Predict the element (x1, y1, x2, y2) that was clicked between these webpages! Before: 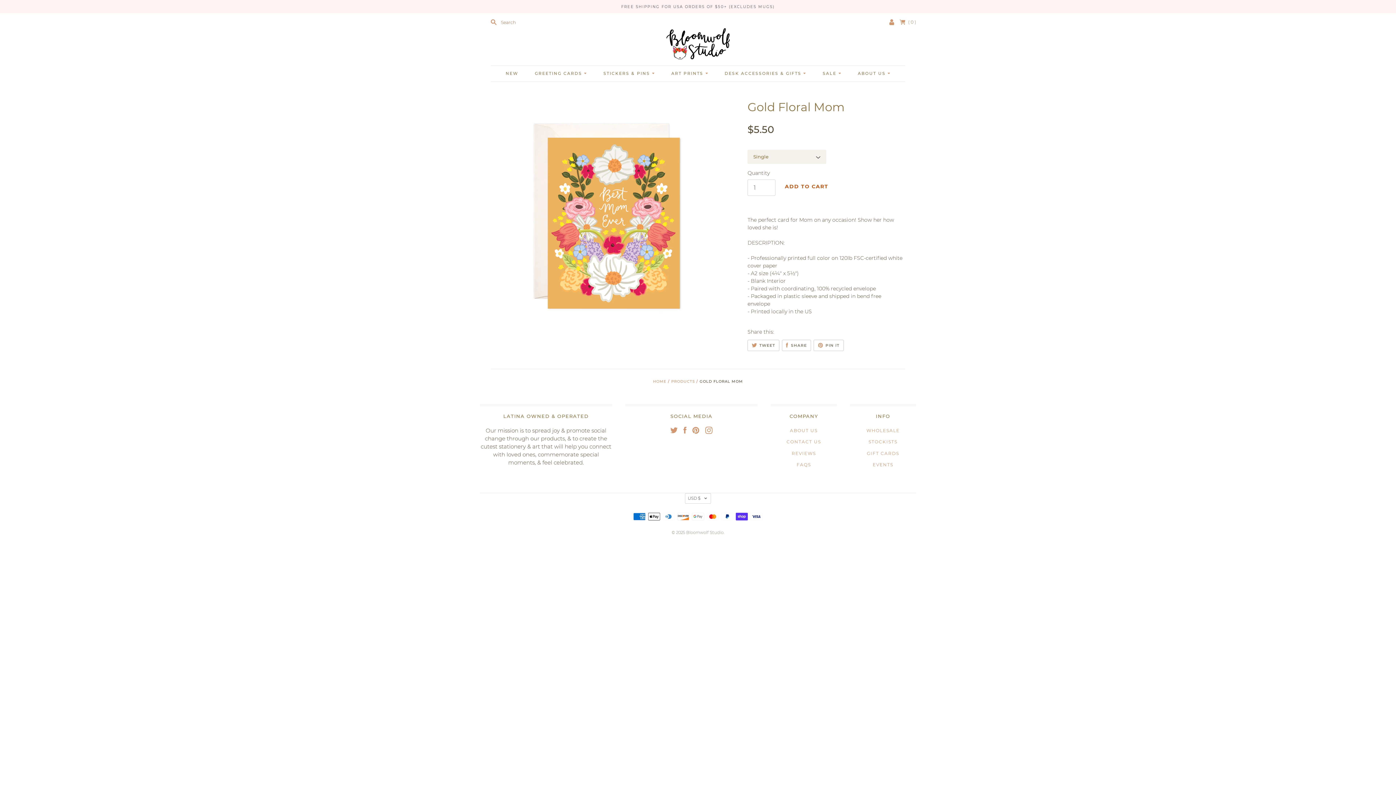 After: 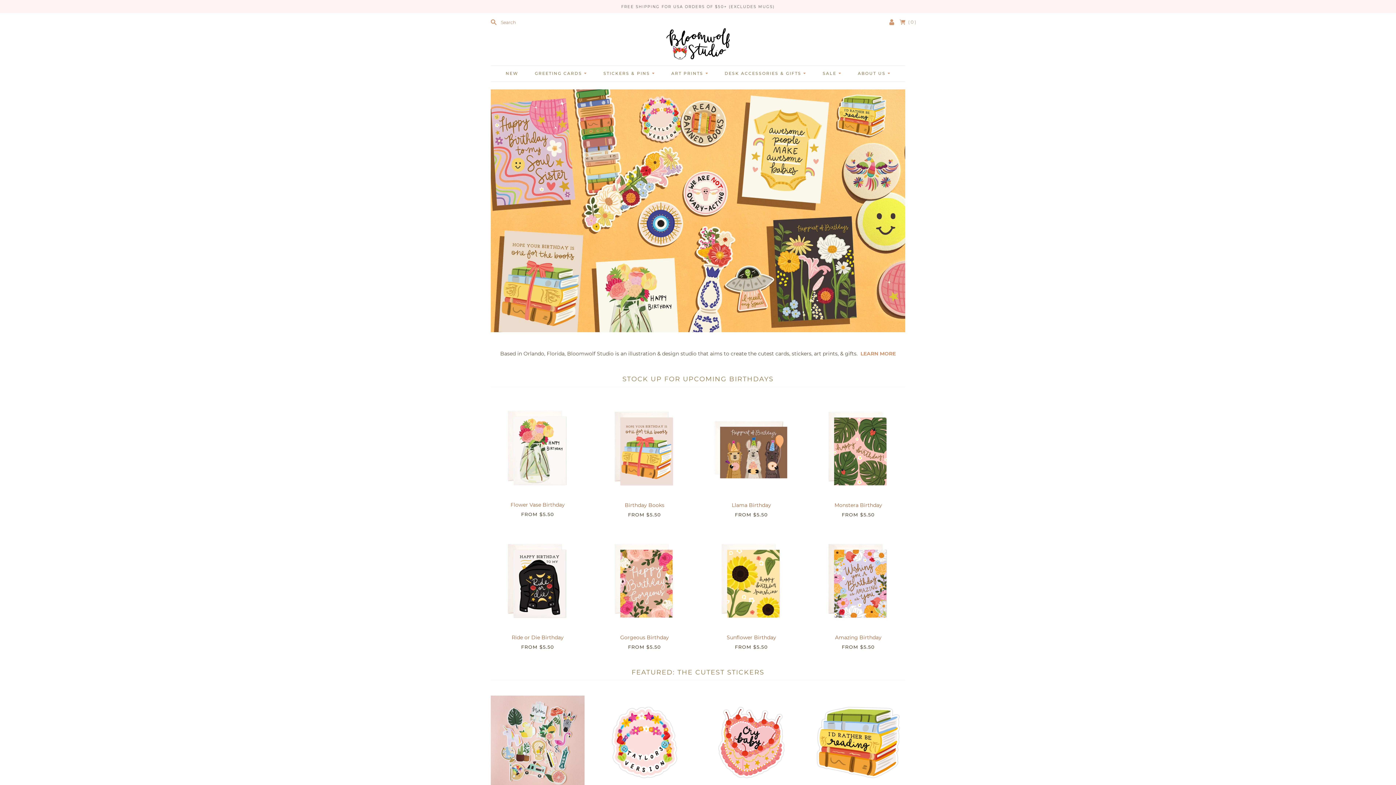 Action: bbox: (653, 379, 666, 384) label: HOME